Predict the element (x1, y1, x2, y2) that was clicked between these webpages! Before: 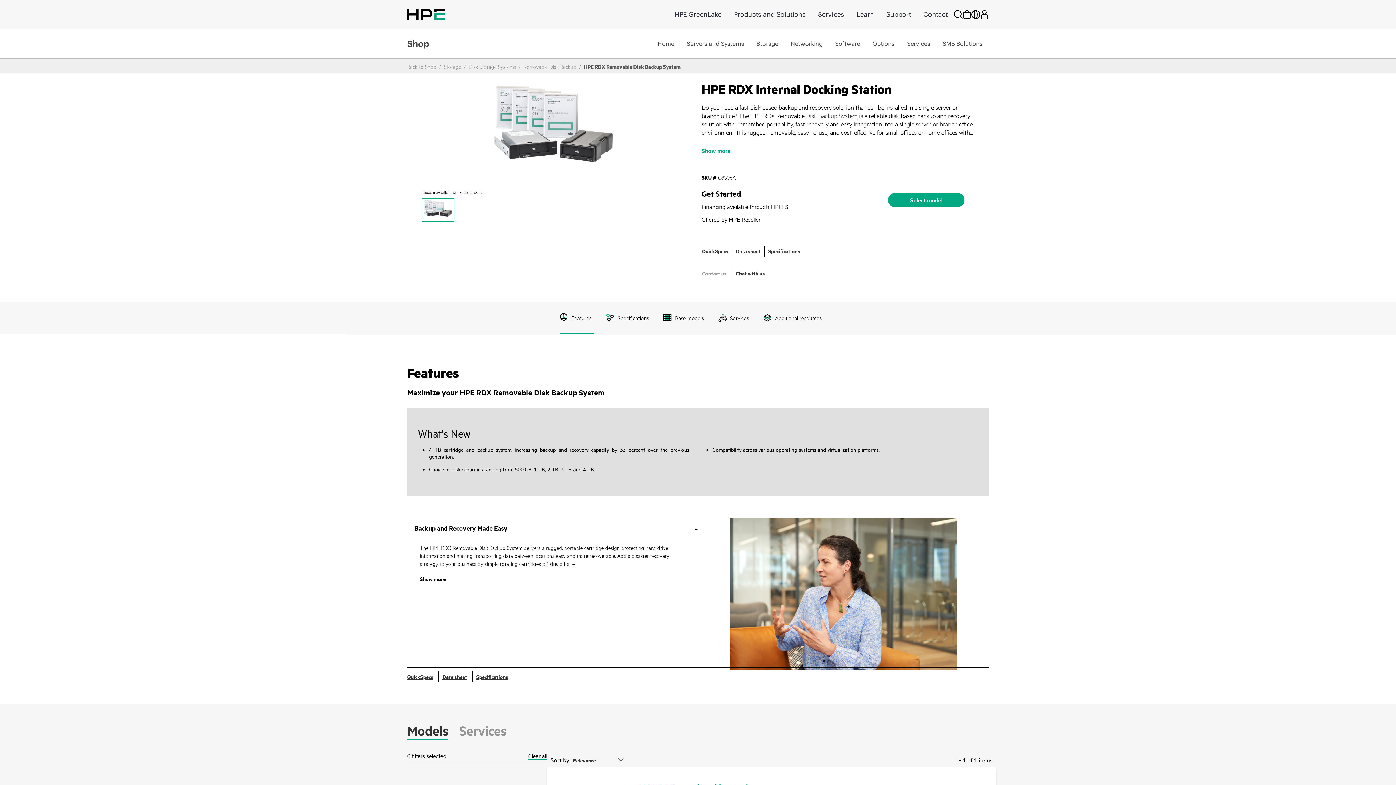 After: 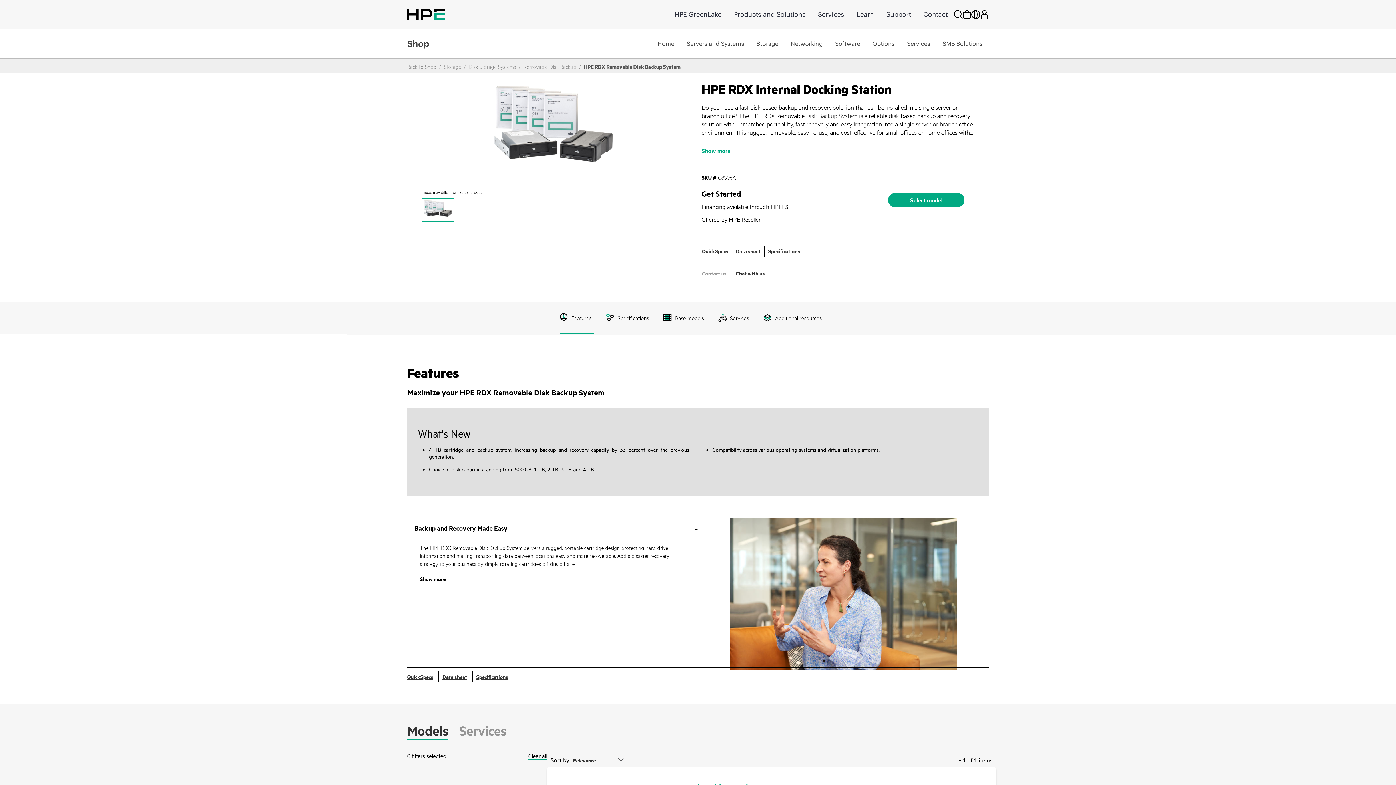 Action: label: QuickSpecs bbox: (702, 247, 728, 255)